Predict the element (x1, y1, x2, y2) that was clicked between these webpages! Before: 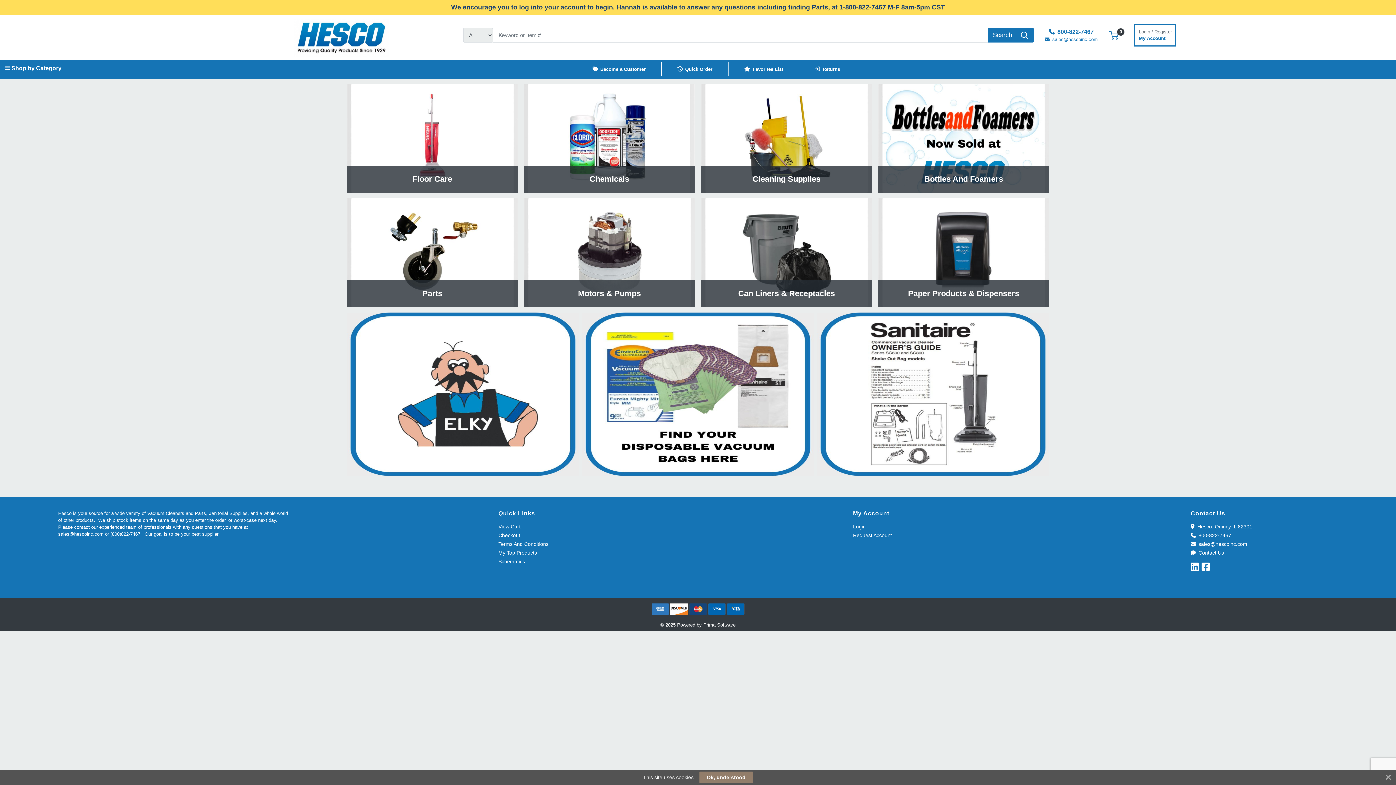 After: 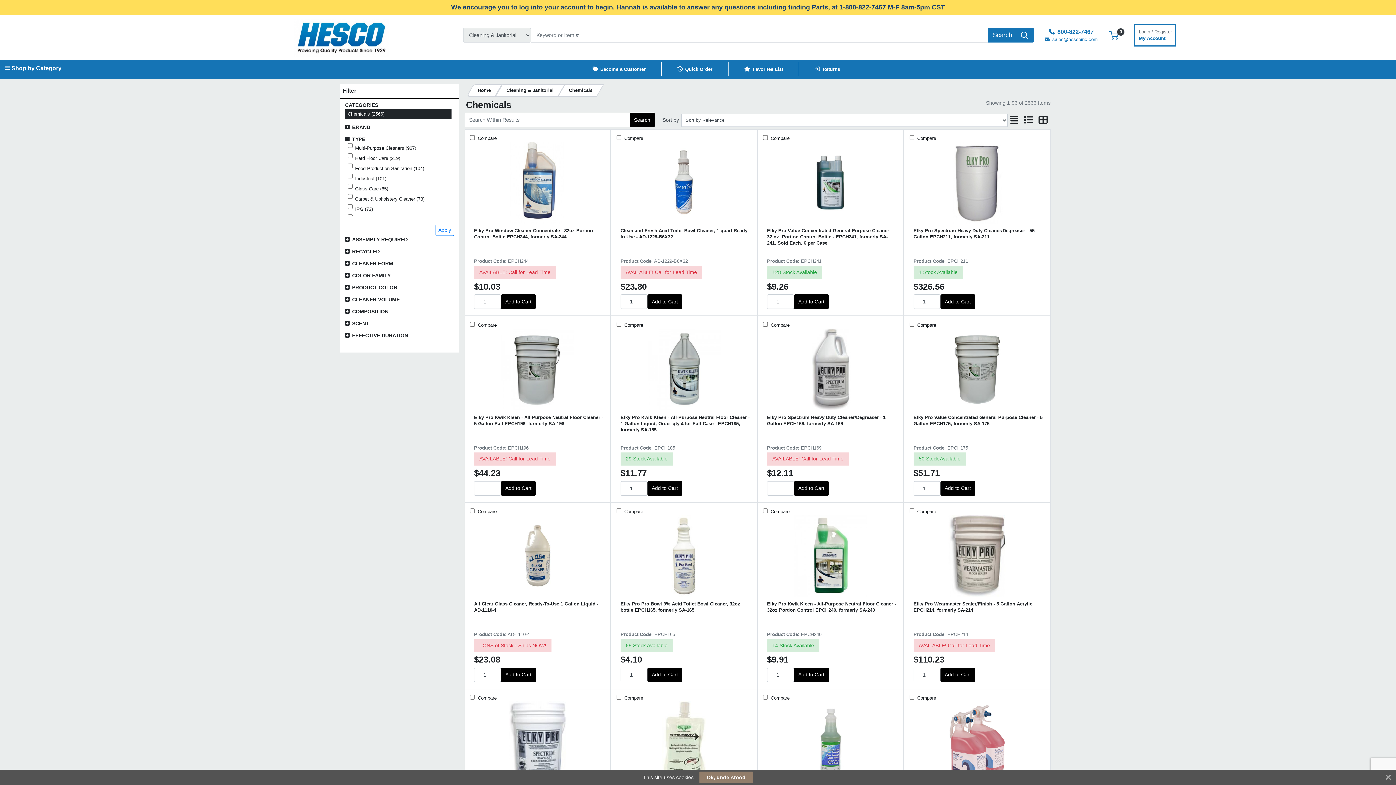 Action: bbox: (523, 83, 695, 193) label: View Category